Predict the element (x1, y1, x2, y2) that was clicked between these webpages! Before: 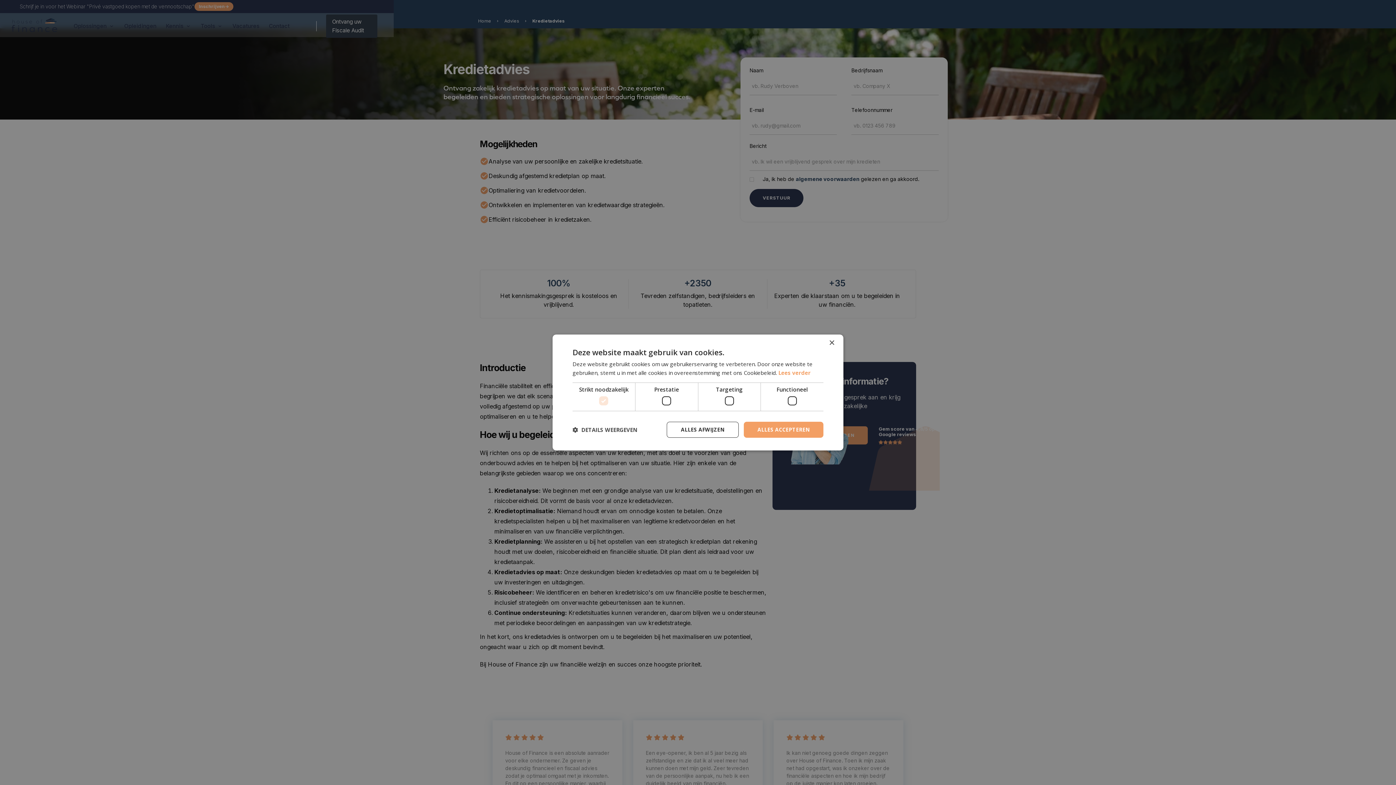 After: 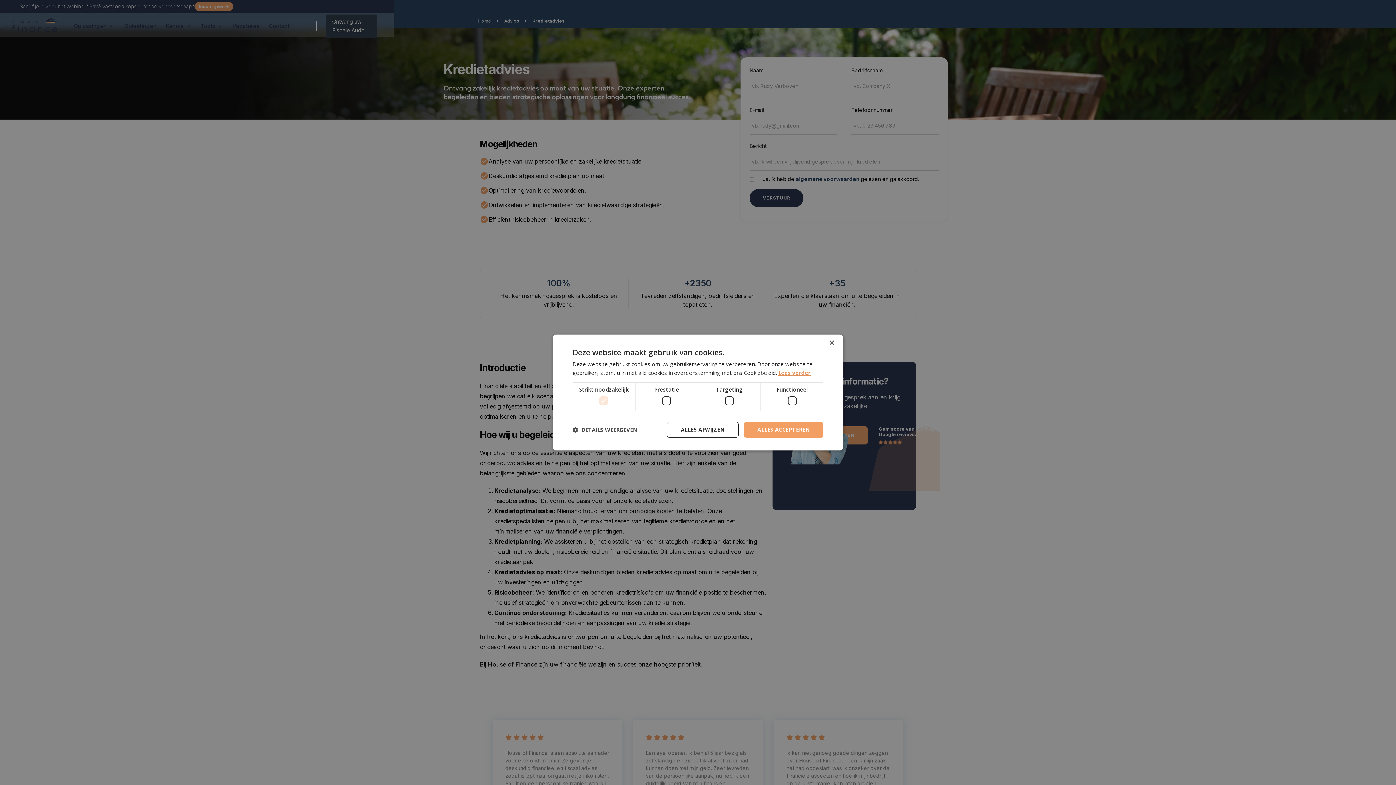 Action: bbox: (778, 369, 810, 376) label: Lees verder, opens a new window